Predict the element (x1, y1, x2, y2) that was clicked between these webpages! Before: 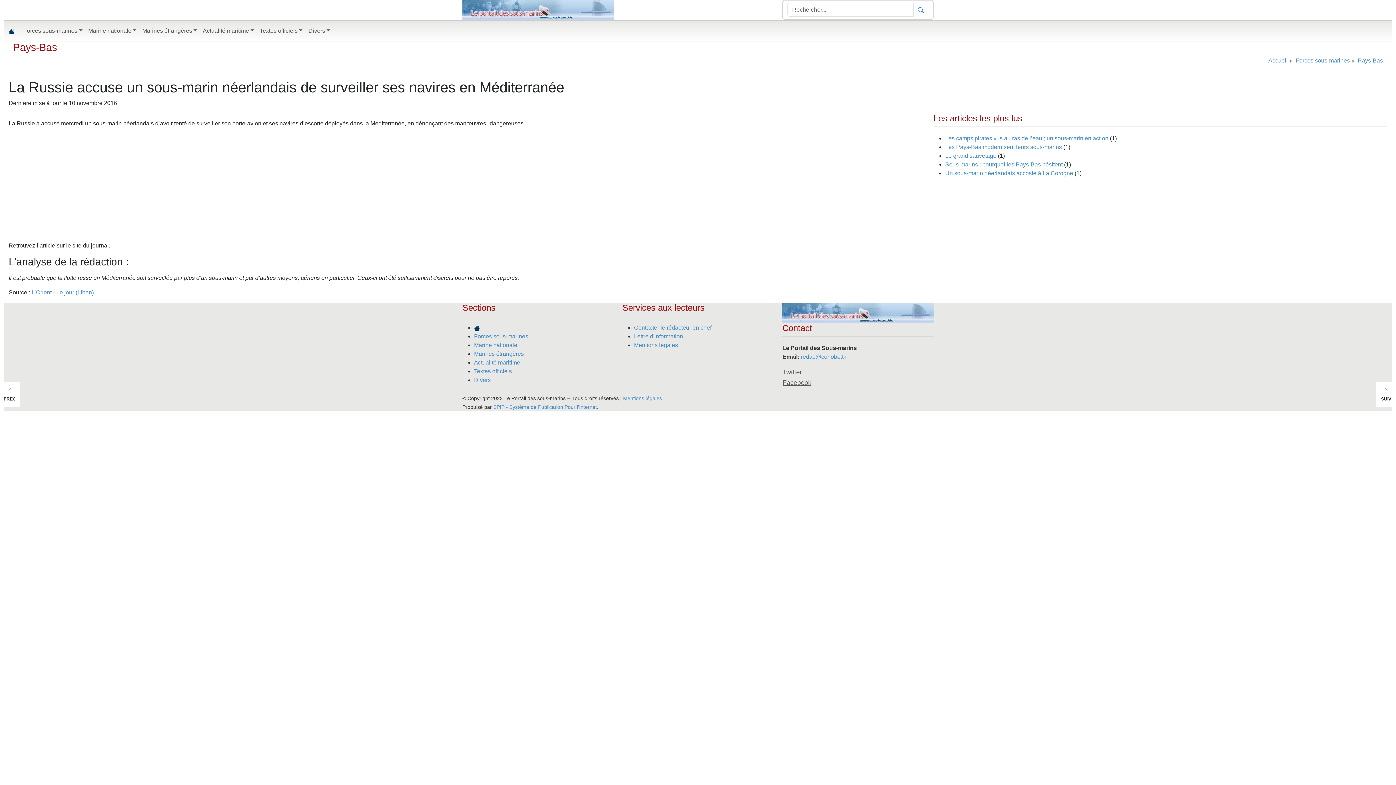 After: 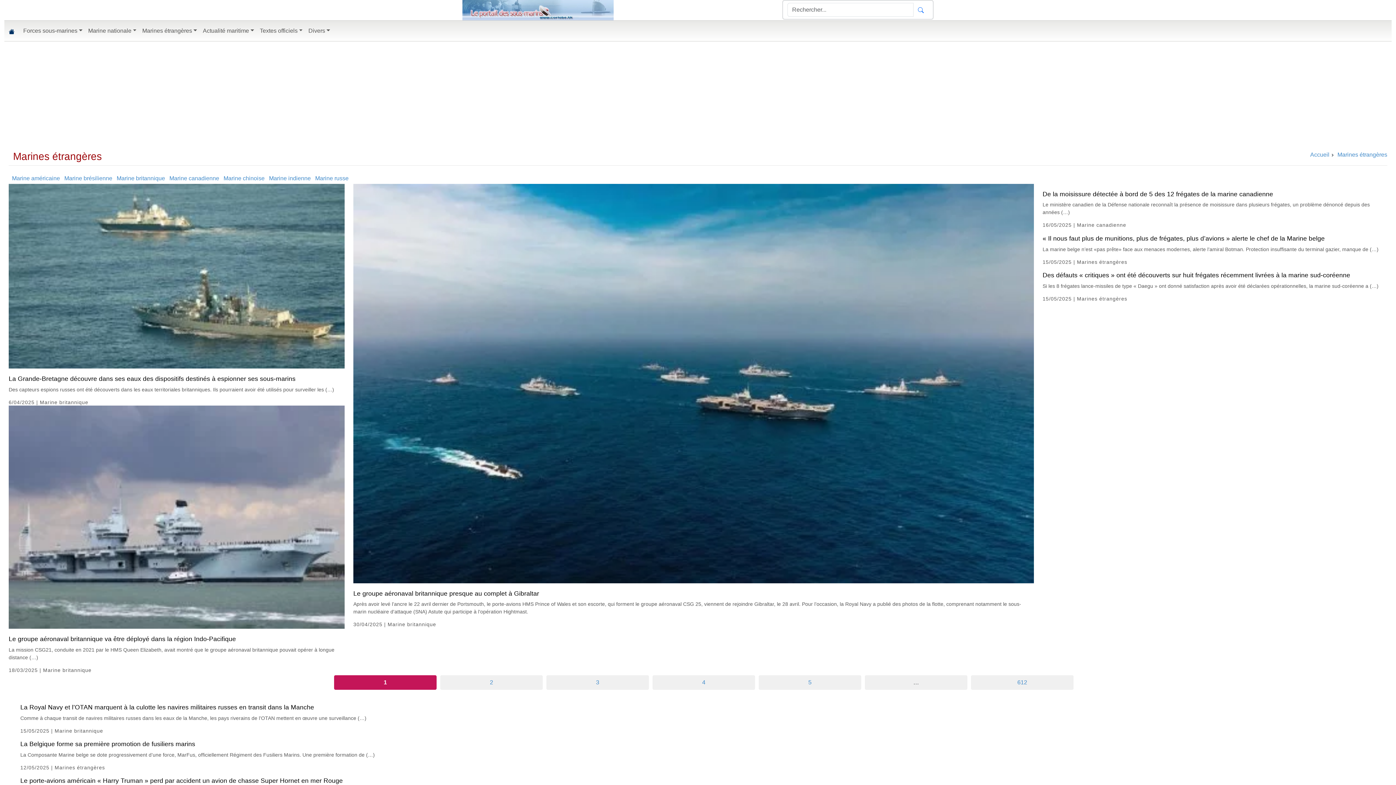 Action: bbox: (474, 350, 524, 357) label: Marines étrangères